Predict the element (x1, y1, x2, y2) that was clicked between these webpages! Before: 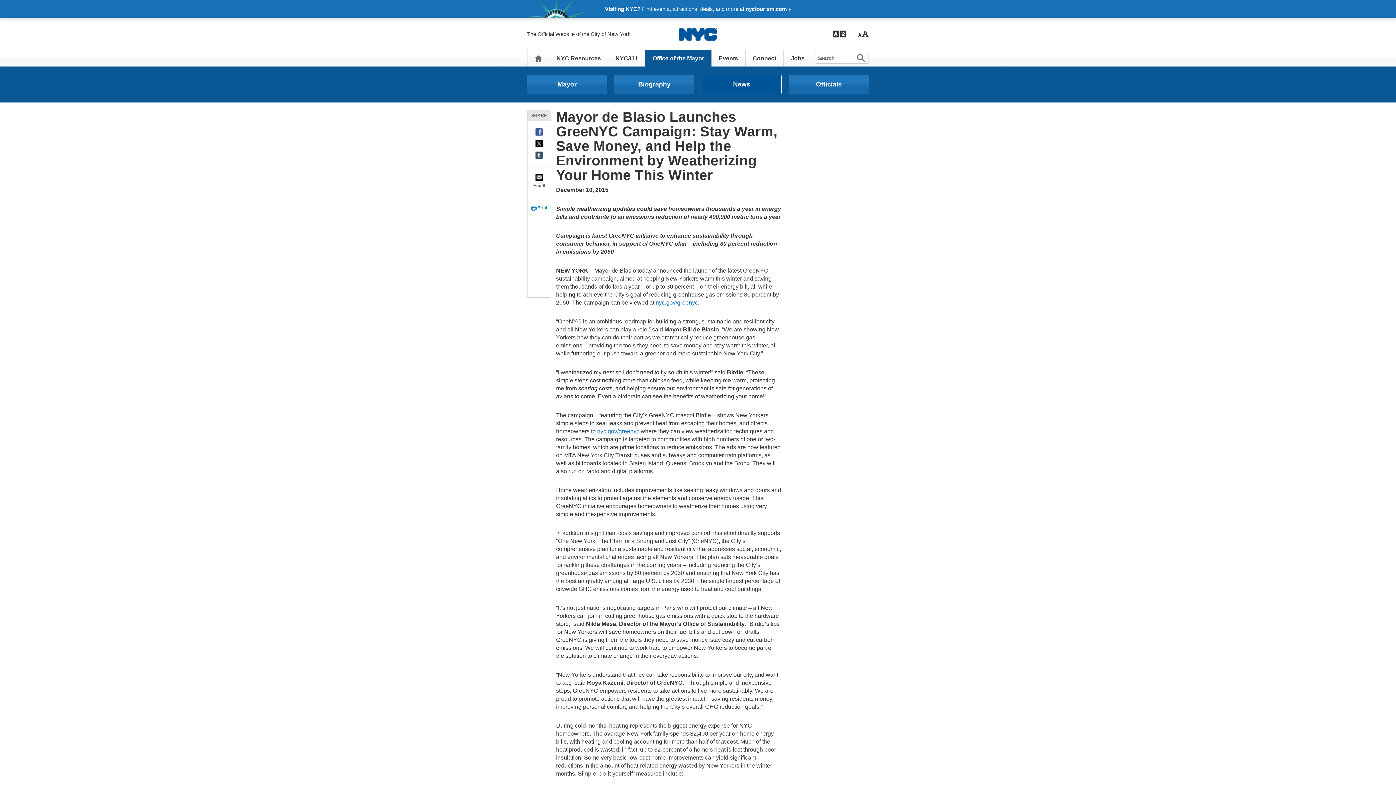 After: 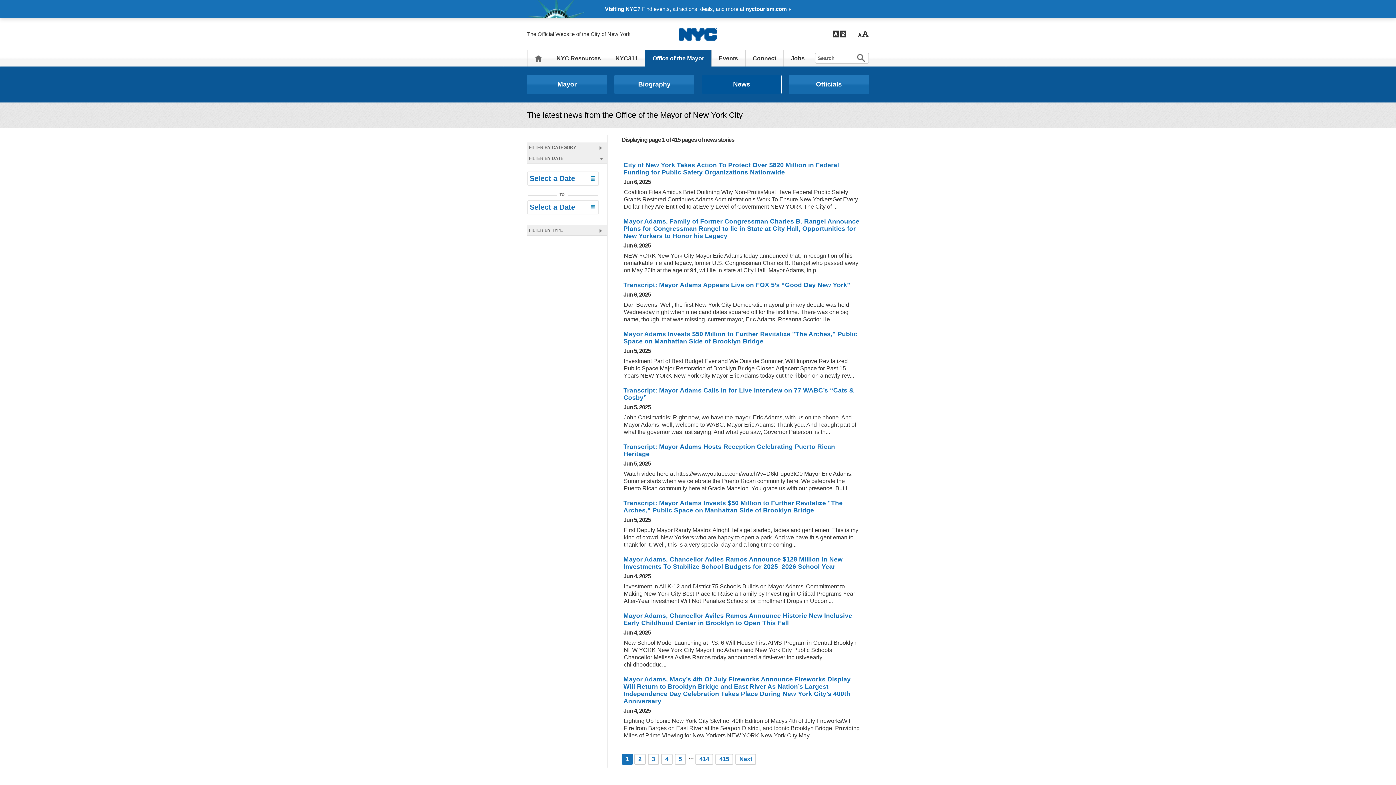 Action: bbox: (701, 74, 781, 94) label: News